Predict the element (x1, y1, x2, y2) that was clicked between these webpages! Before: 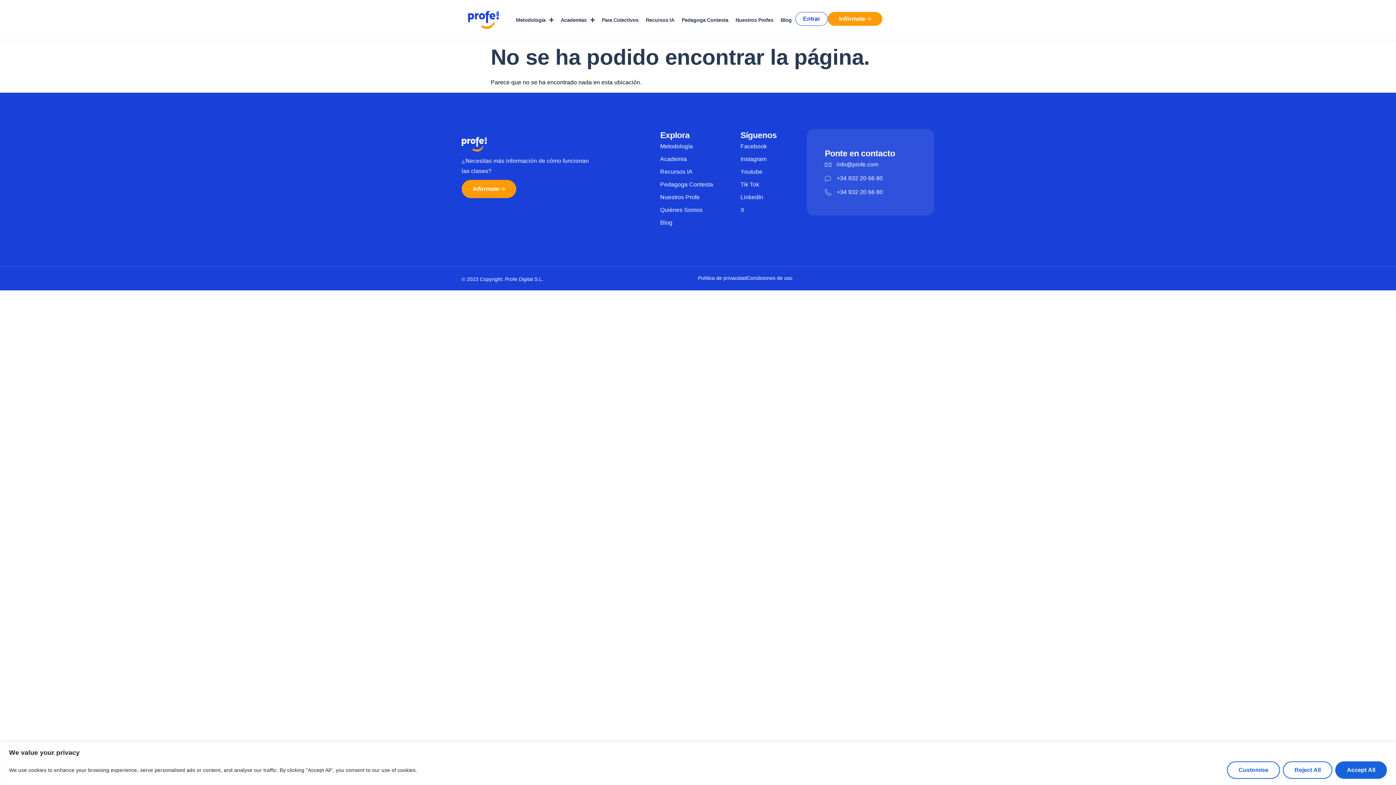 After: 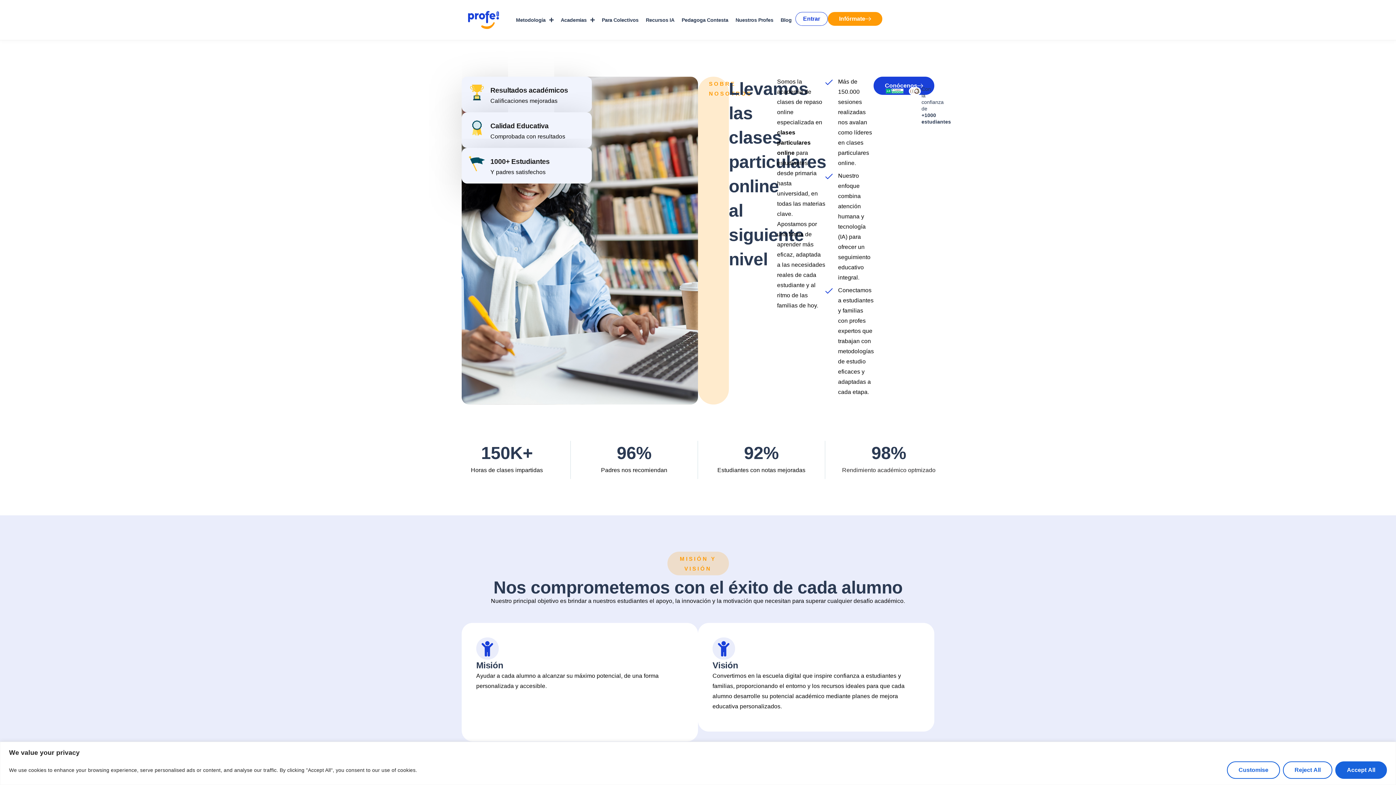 Action: bbox: (660, 205, 731, 215) label: Quiénes Somos